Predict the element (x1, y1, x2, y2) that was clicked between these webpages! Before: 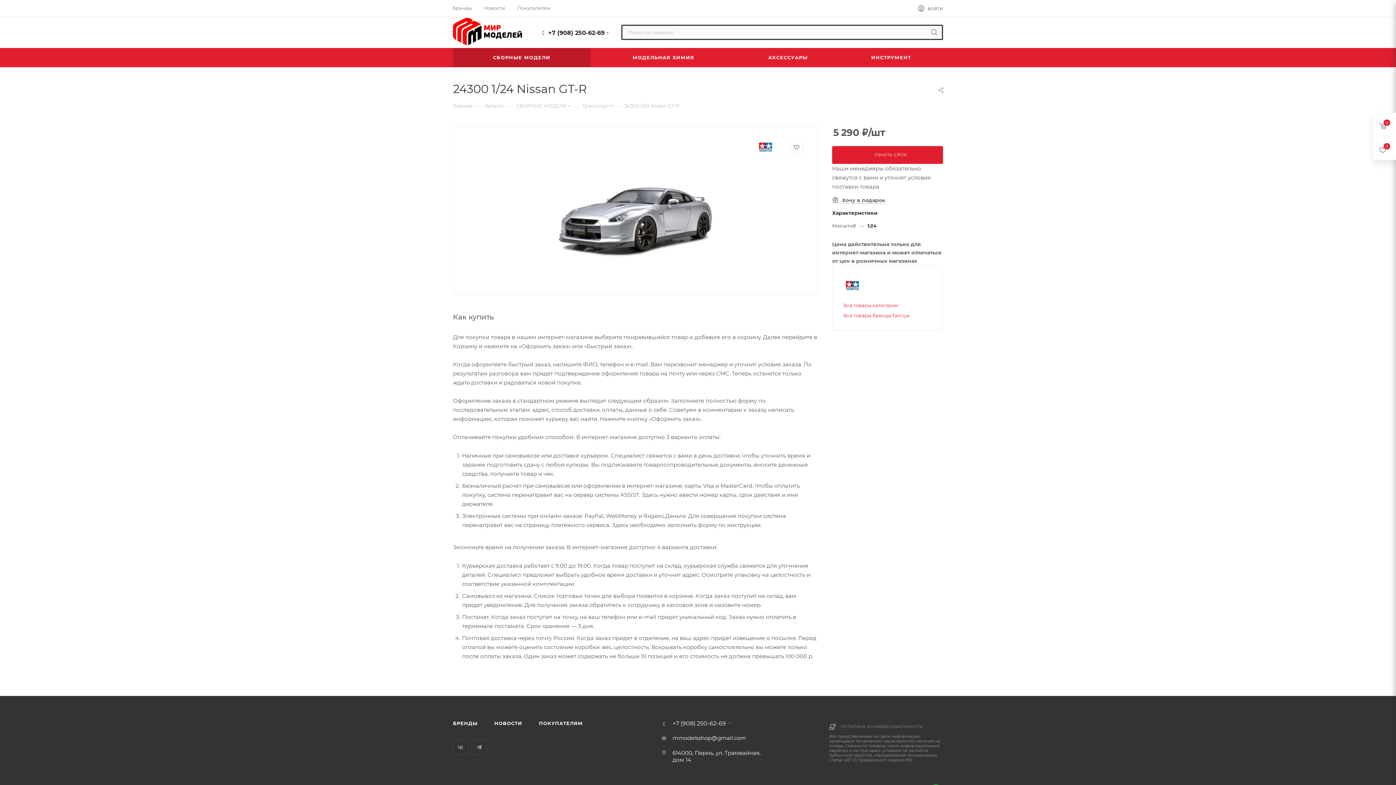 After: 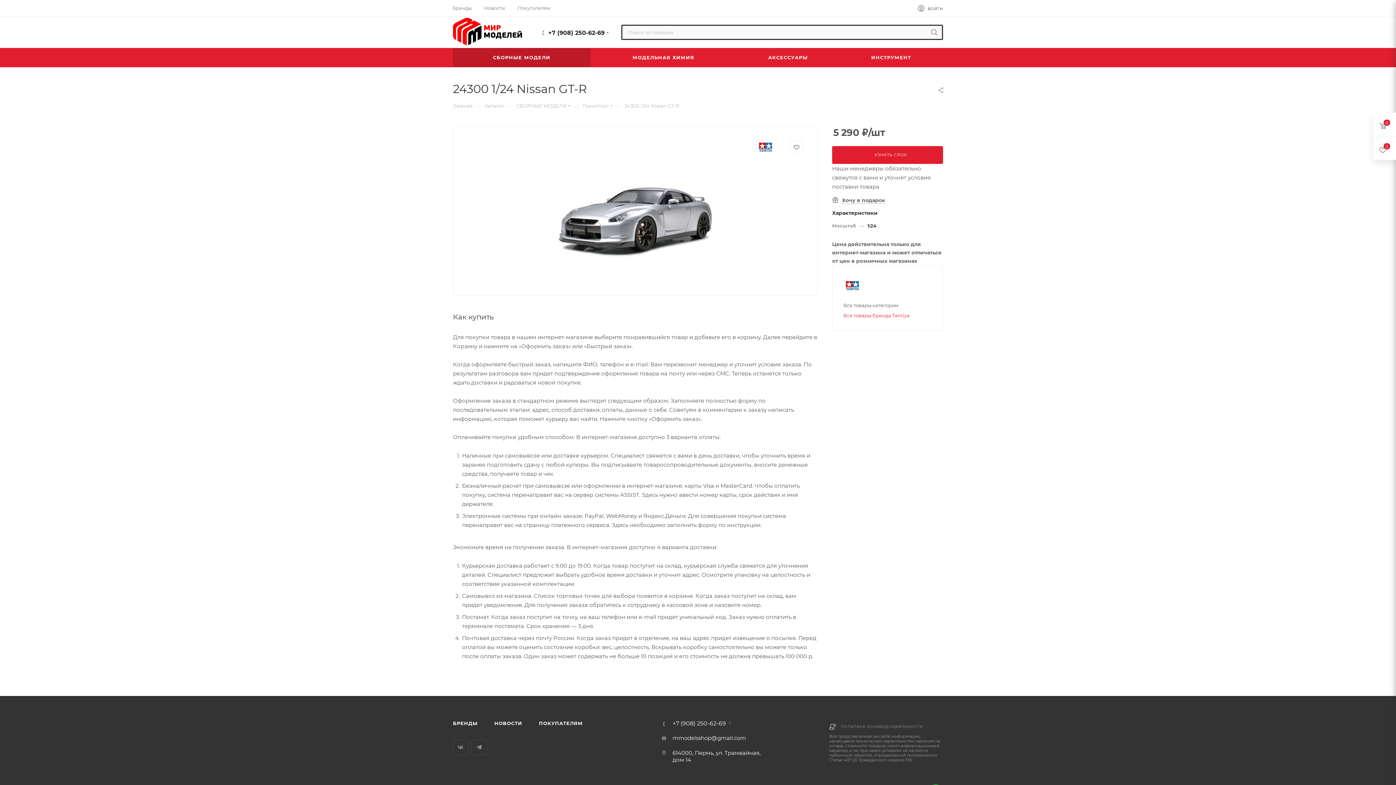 Action: label: Все товары категории bbox: (843, 302, 898, 308)